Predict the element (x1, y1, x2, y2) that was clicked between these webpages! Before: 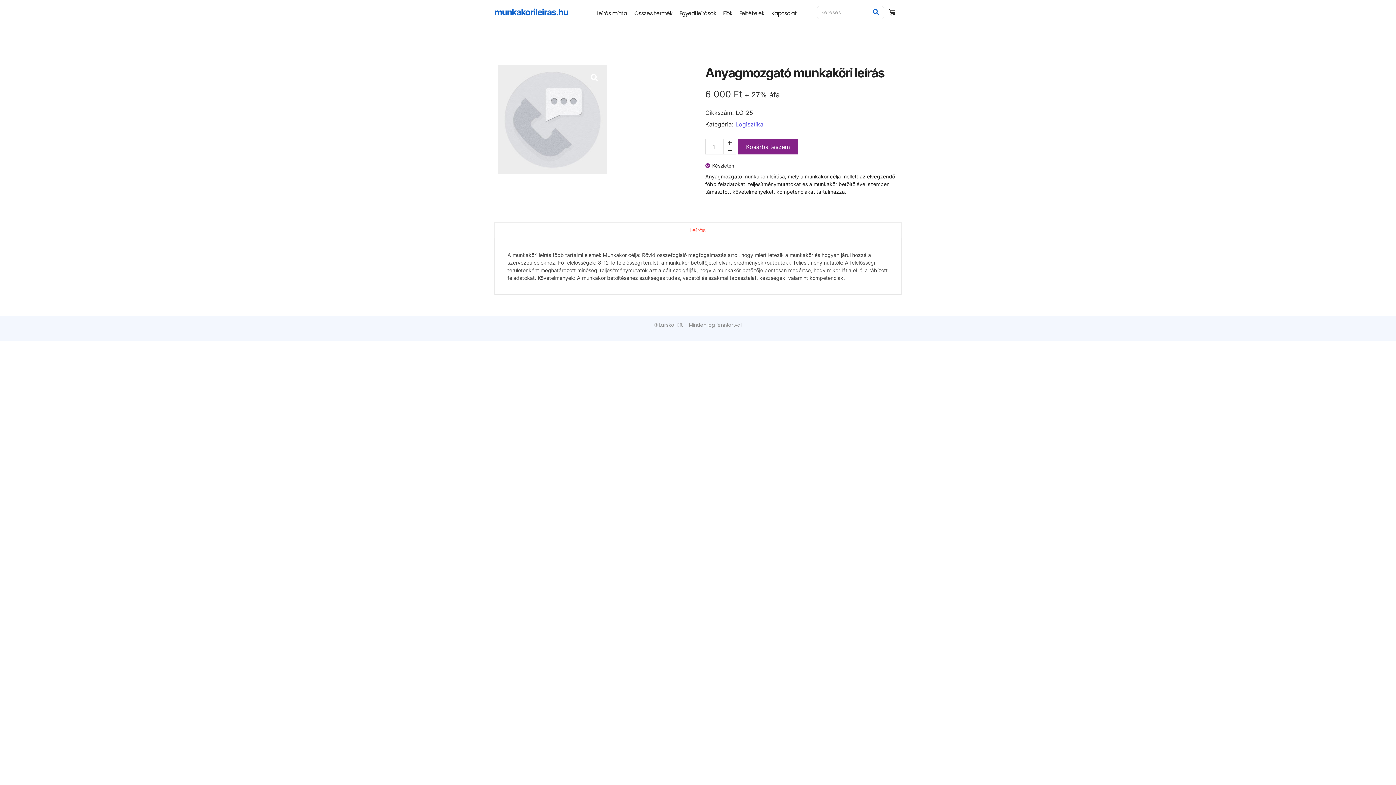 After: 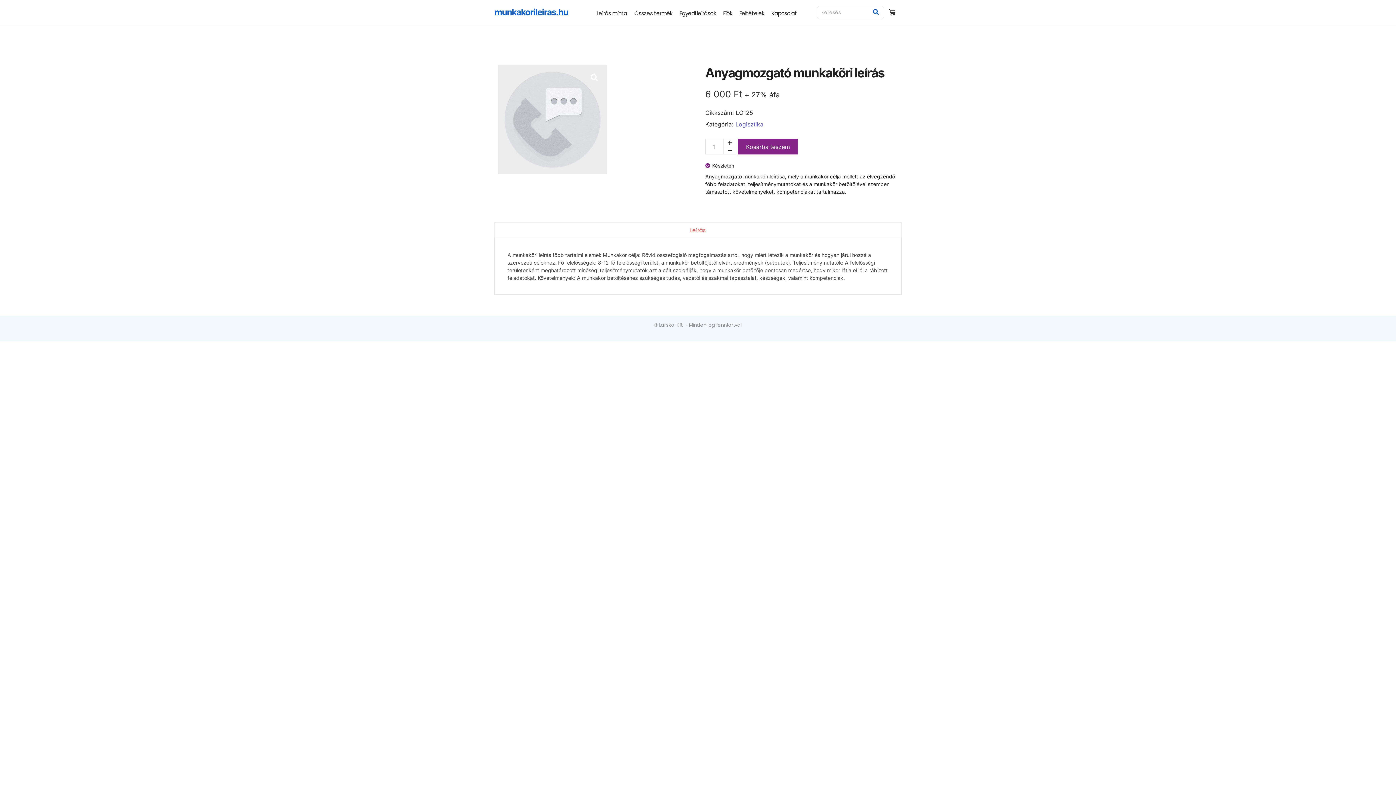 Action: label: Leírás bbox: (494, 222, 901, 238)